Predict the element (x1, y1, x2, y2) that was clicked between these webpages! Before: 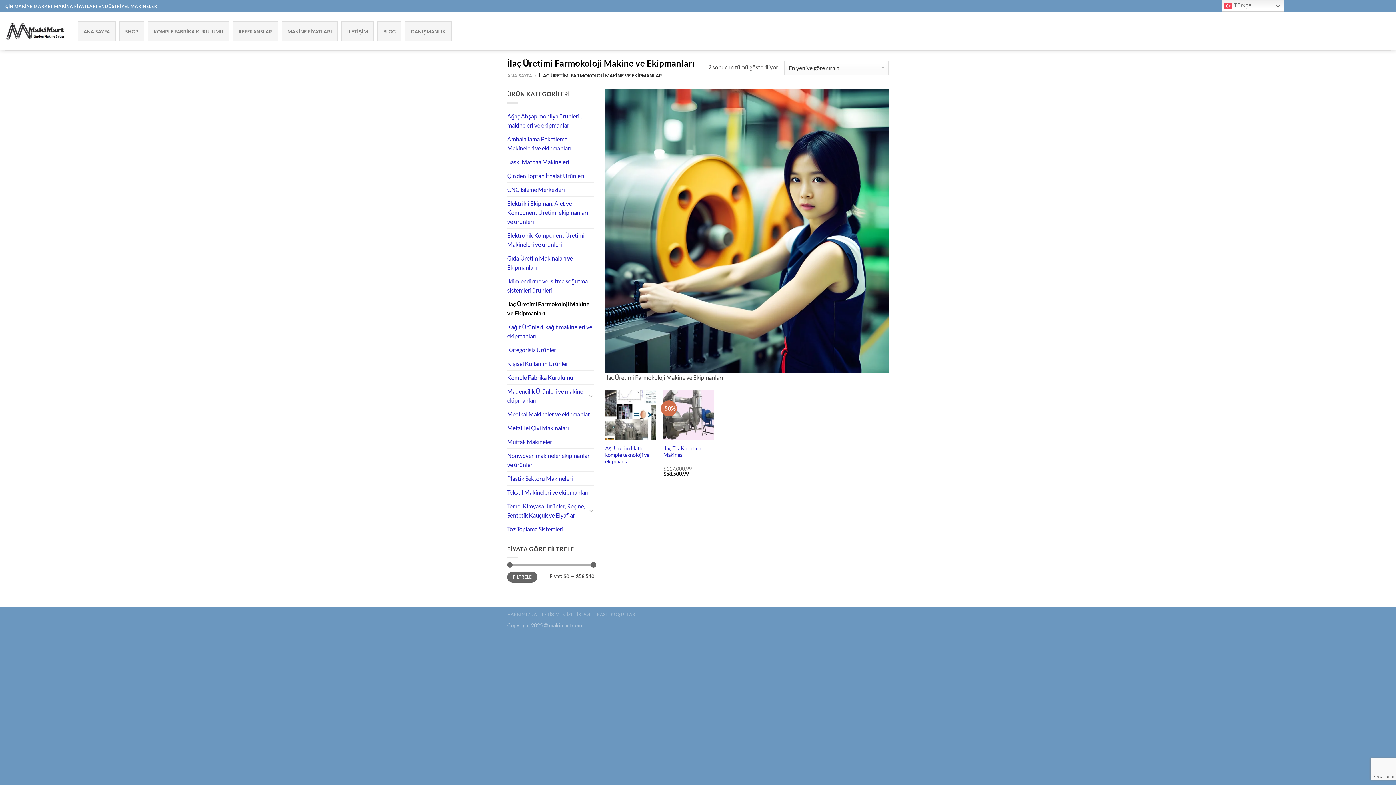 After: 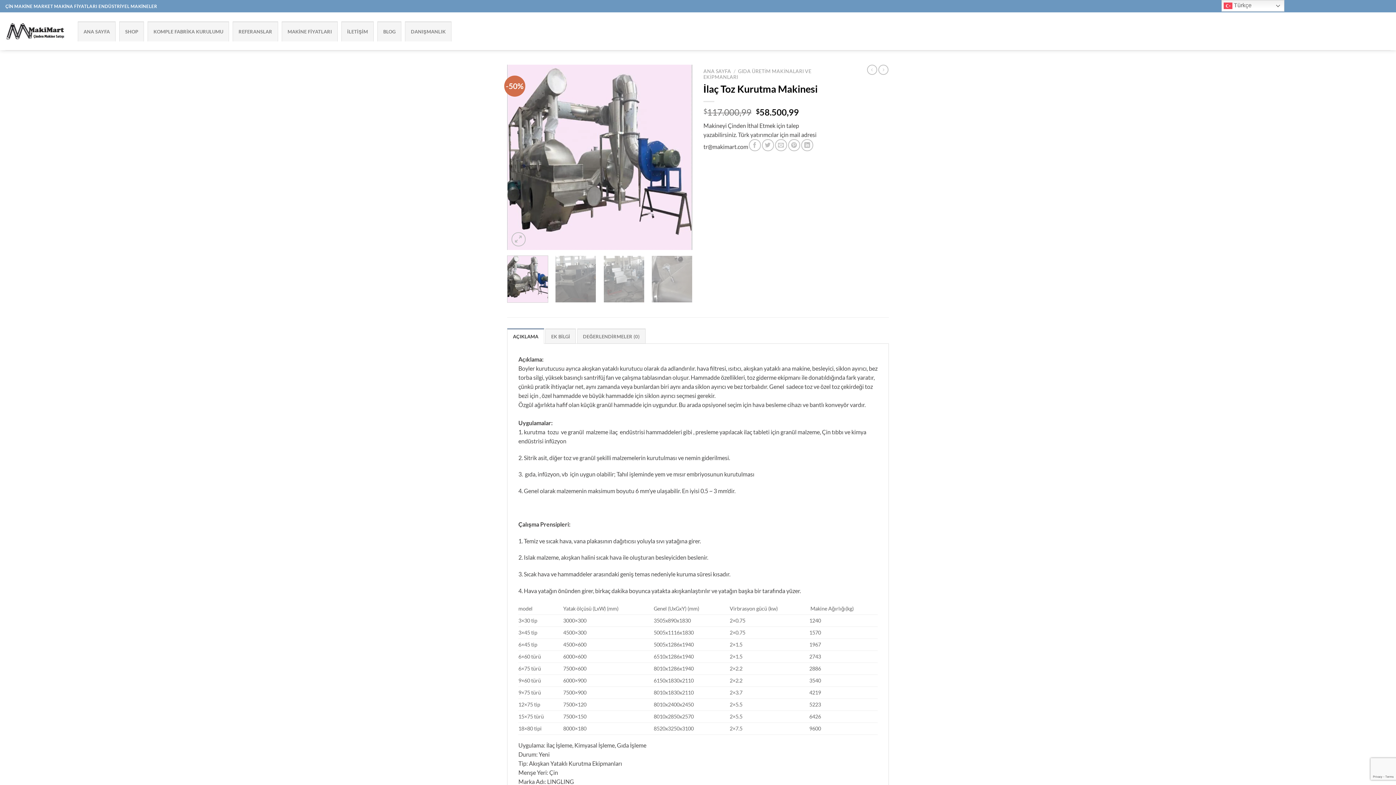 Action: label: İlaç Toz Kurutma Makinesi bbox: (663, 445, 714, 458)